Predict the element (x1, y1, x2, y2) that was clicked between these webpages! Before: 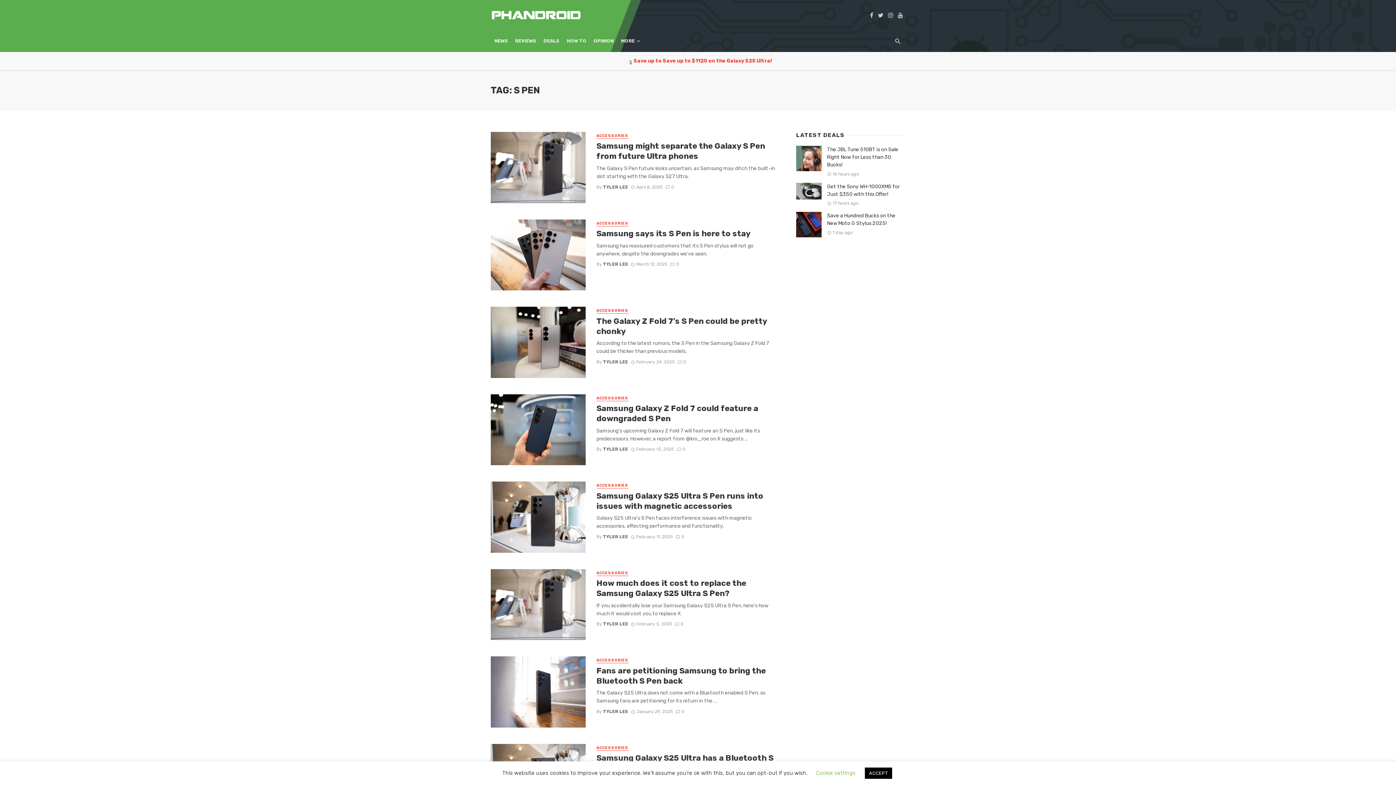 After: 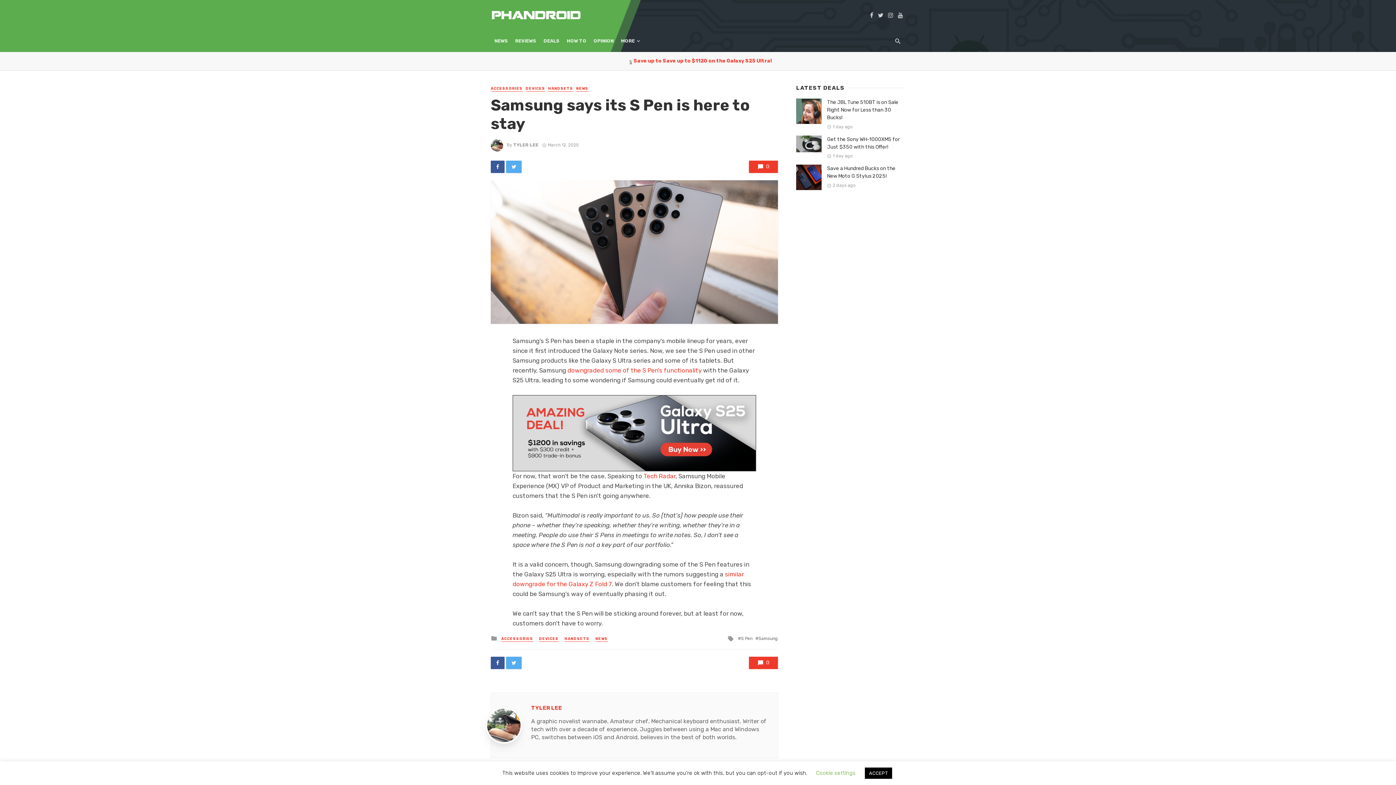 Action: bbox: (490, 219, 585, 290)